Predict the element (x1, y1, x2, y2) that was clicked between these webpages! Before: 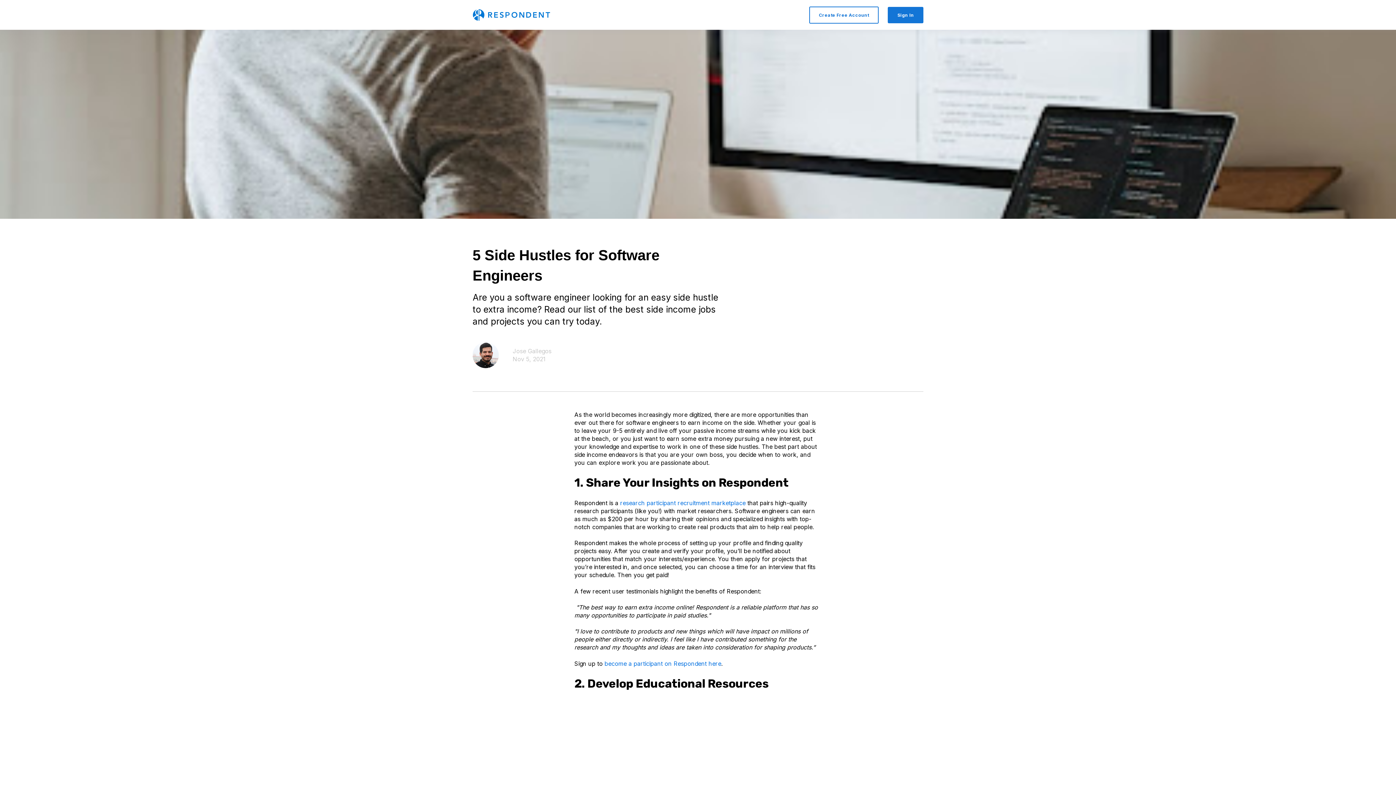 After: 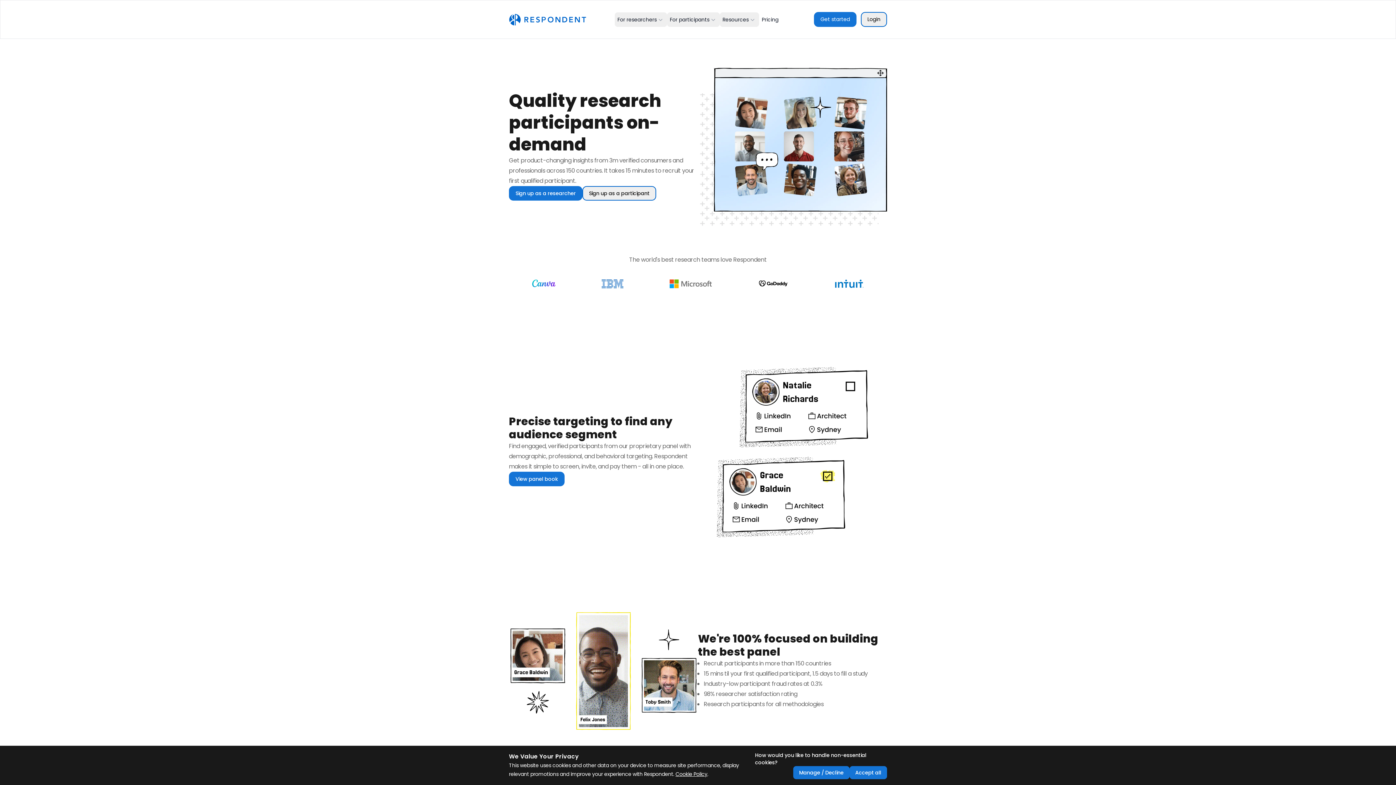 Action: bbox: (472, 9, 565, 20)